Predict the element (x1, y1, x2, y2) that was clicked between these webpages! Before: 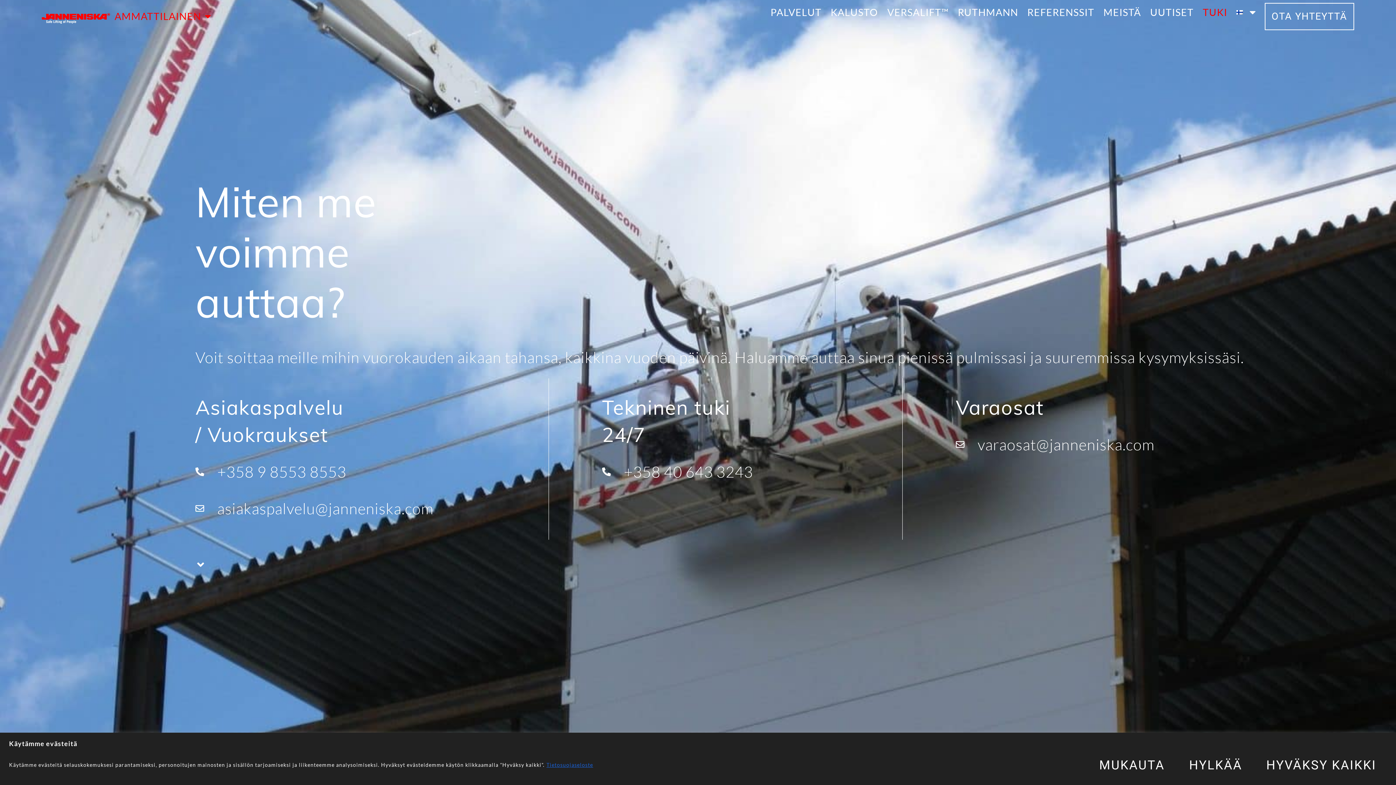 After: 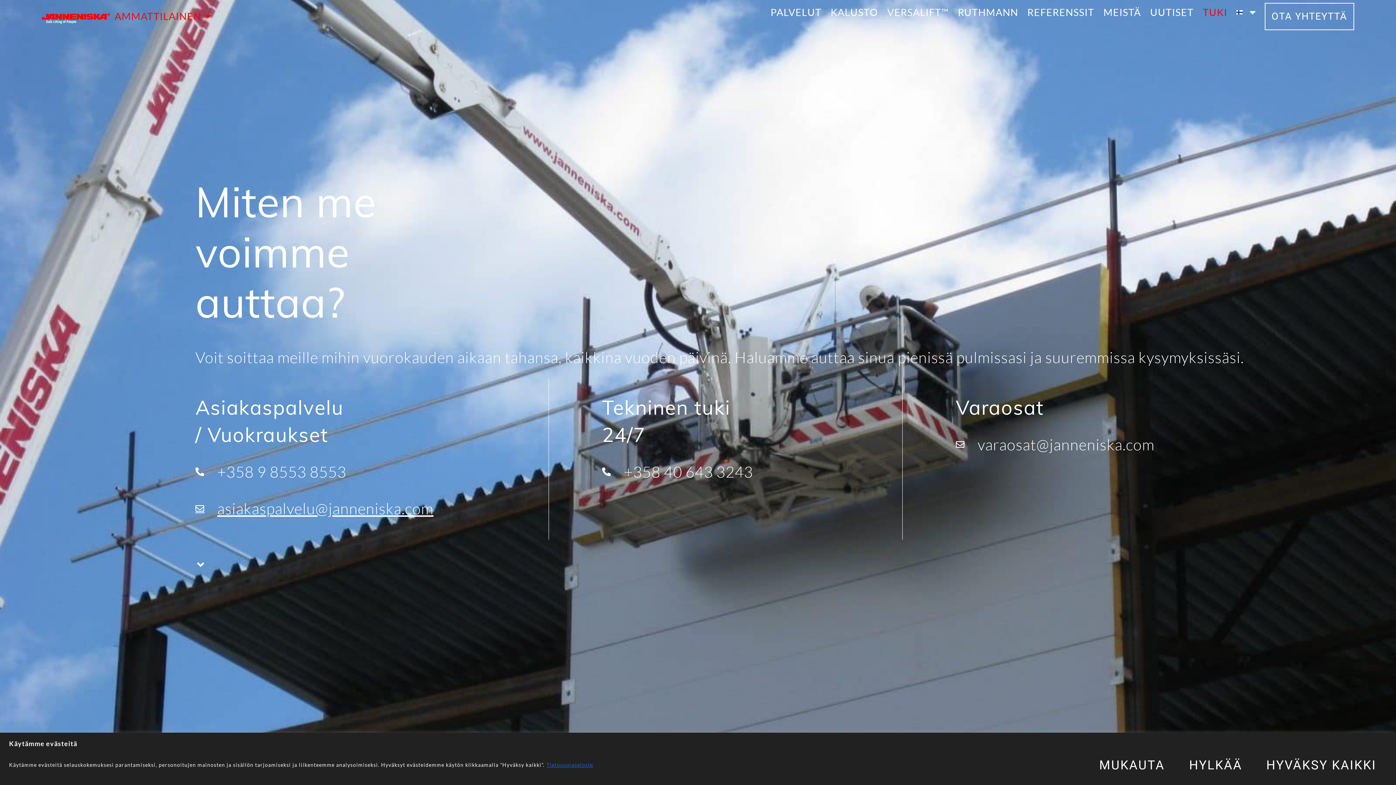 Action: bbox: (195, 494, 433, 522) label: asiakaspalvelu@janneniska.com